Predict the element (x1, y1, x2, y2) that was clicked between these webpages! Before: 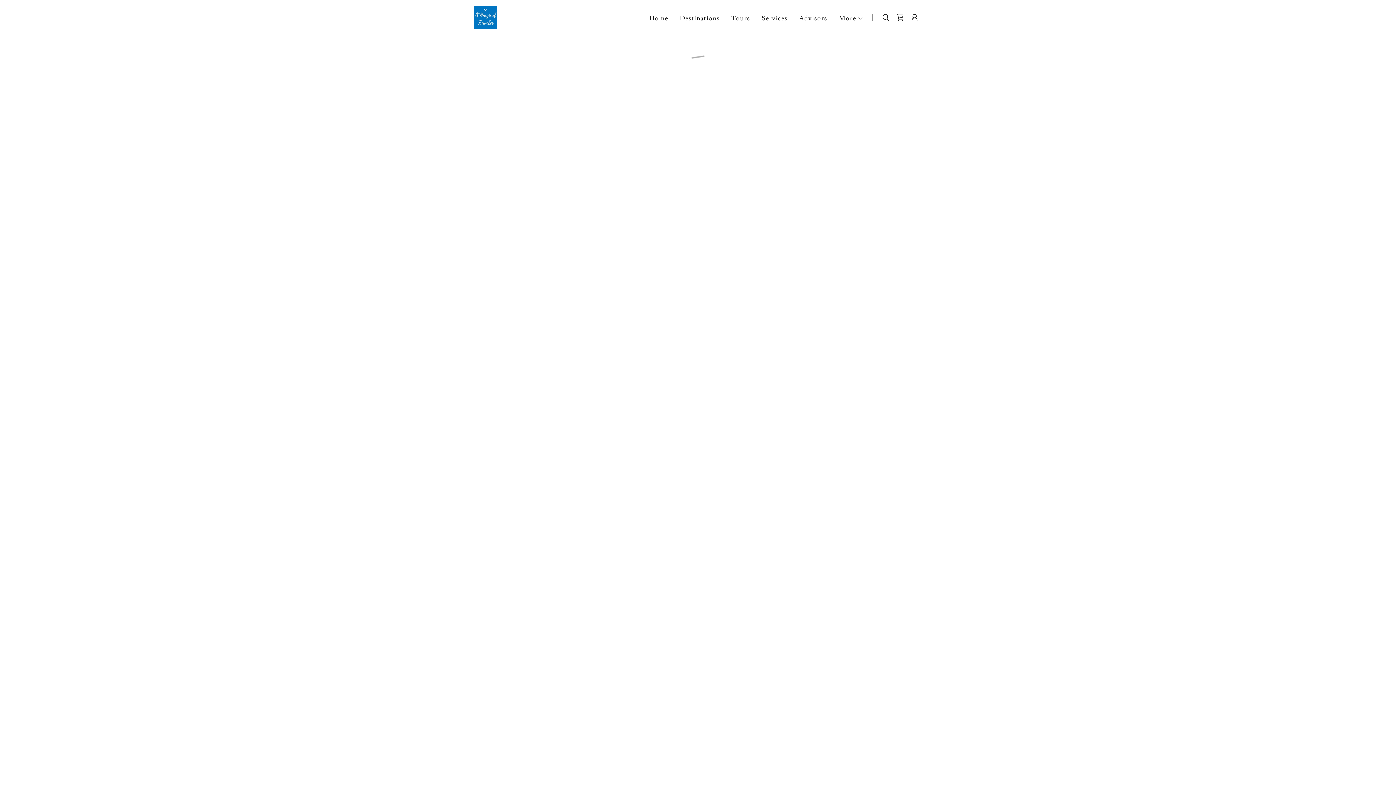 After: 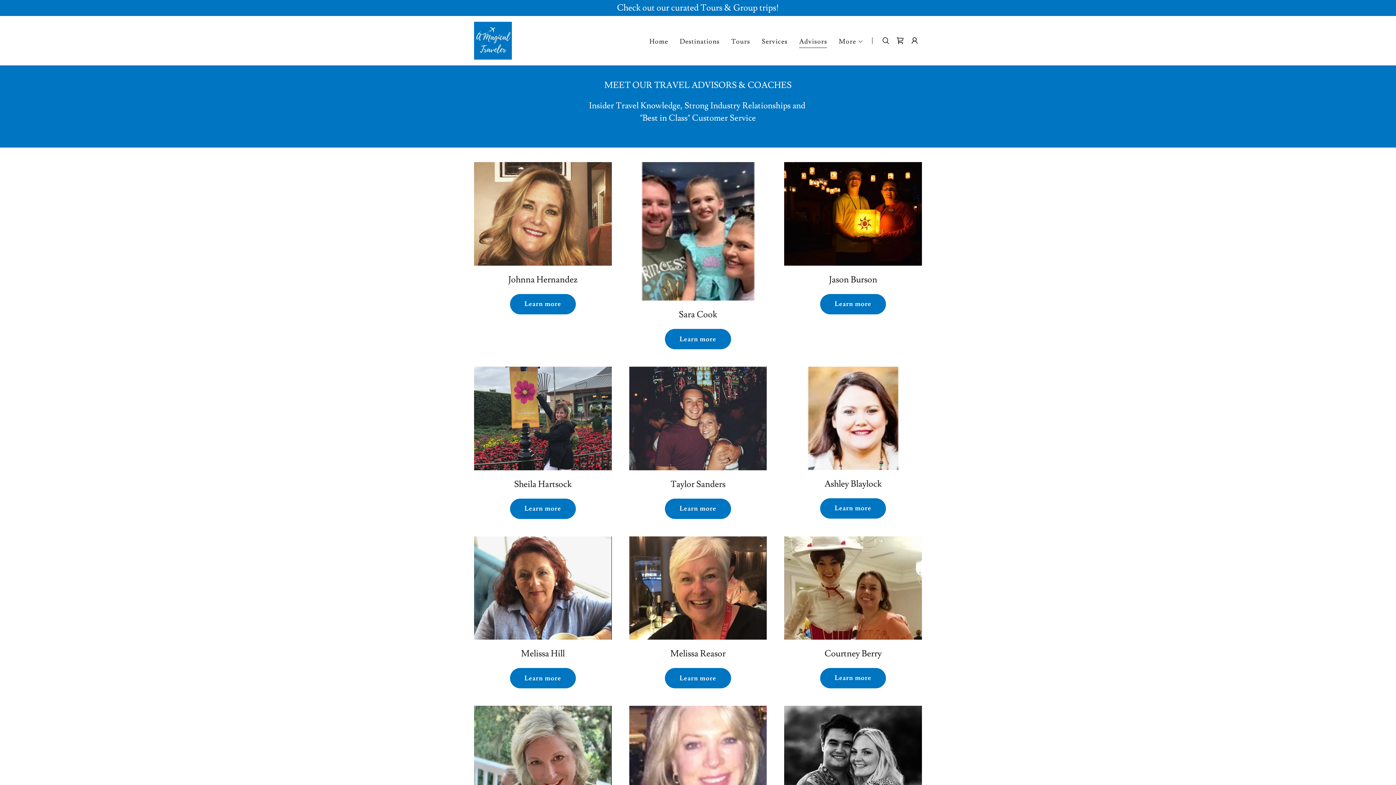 Action: bbox: (797, 11, 829, 24) label: Advisors